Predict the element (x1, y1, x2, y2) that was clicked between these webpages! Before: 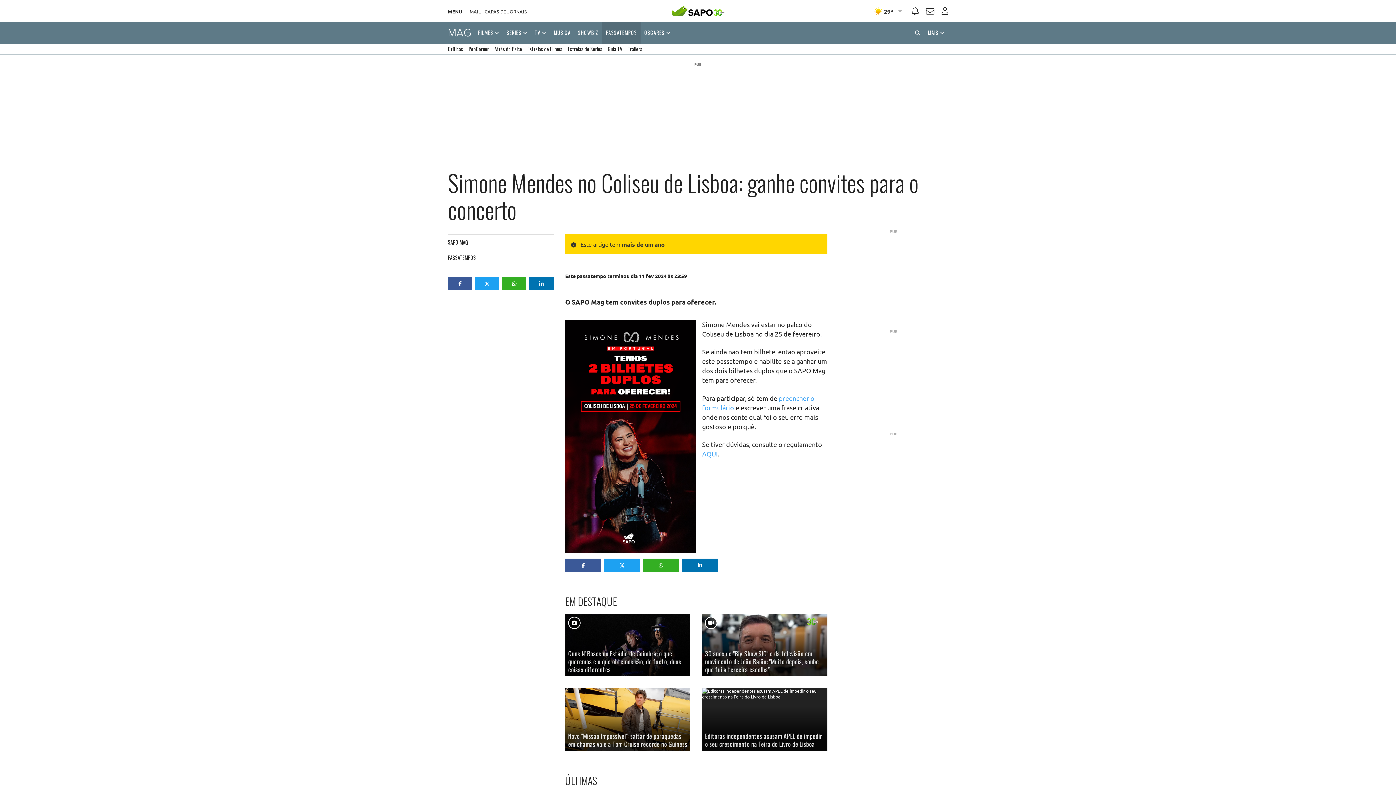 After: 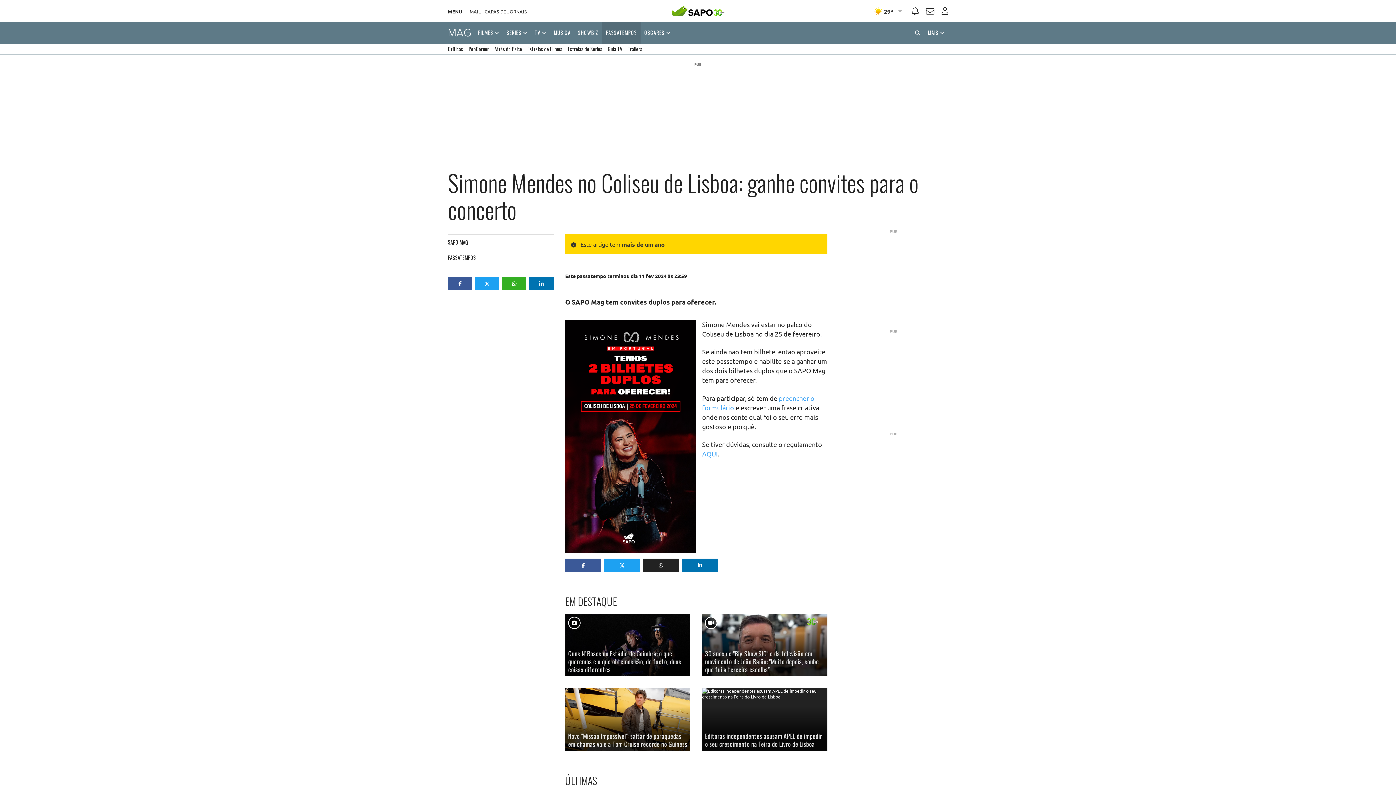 Action: bbox: (643, 558, 679, 572)